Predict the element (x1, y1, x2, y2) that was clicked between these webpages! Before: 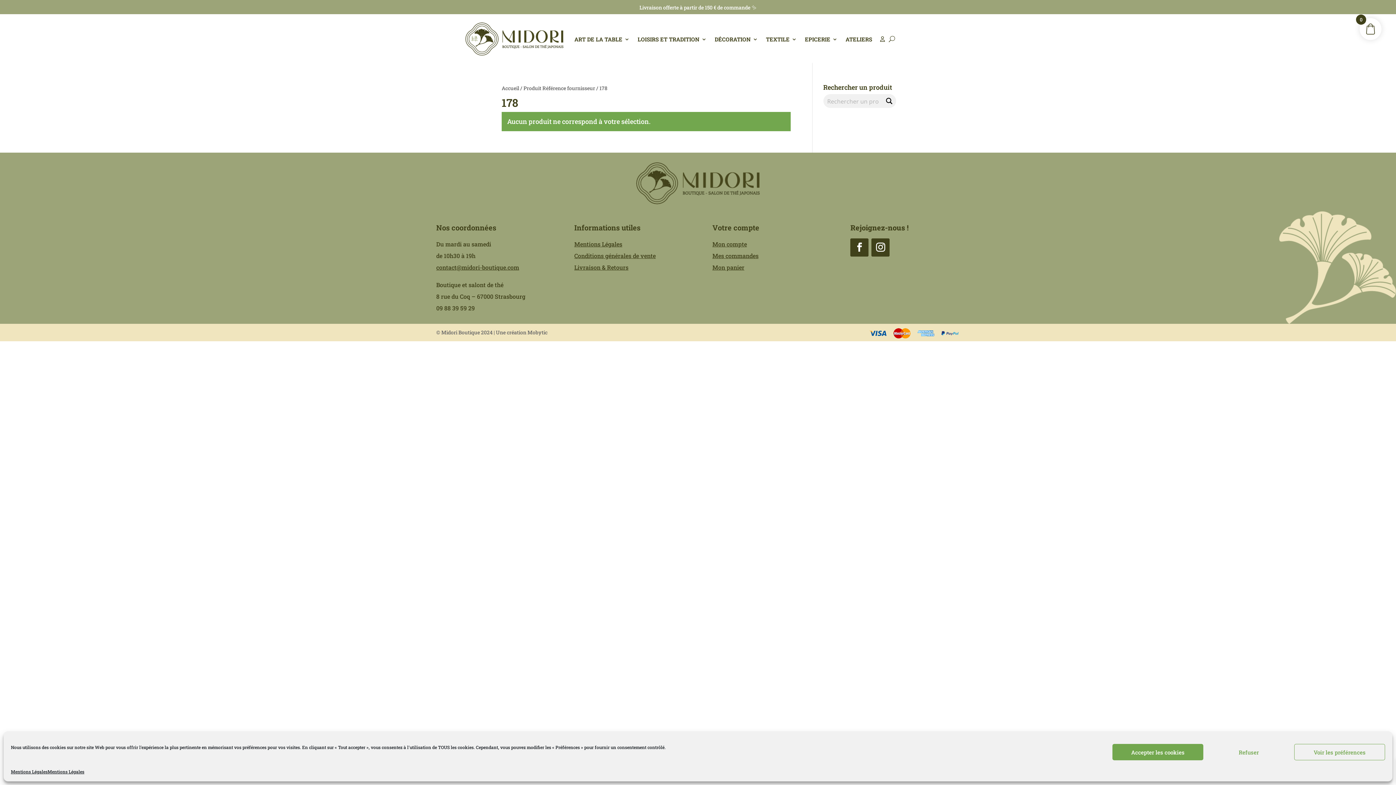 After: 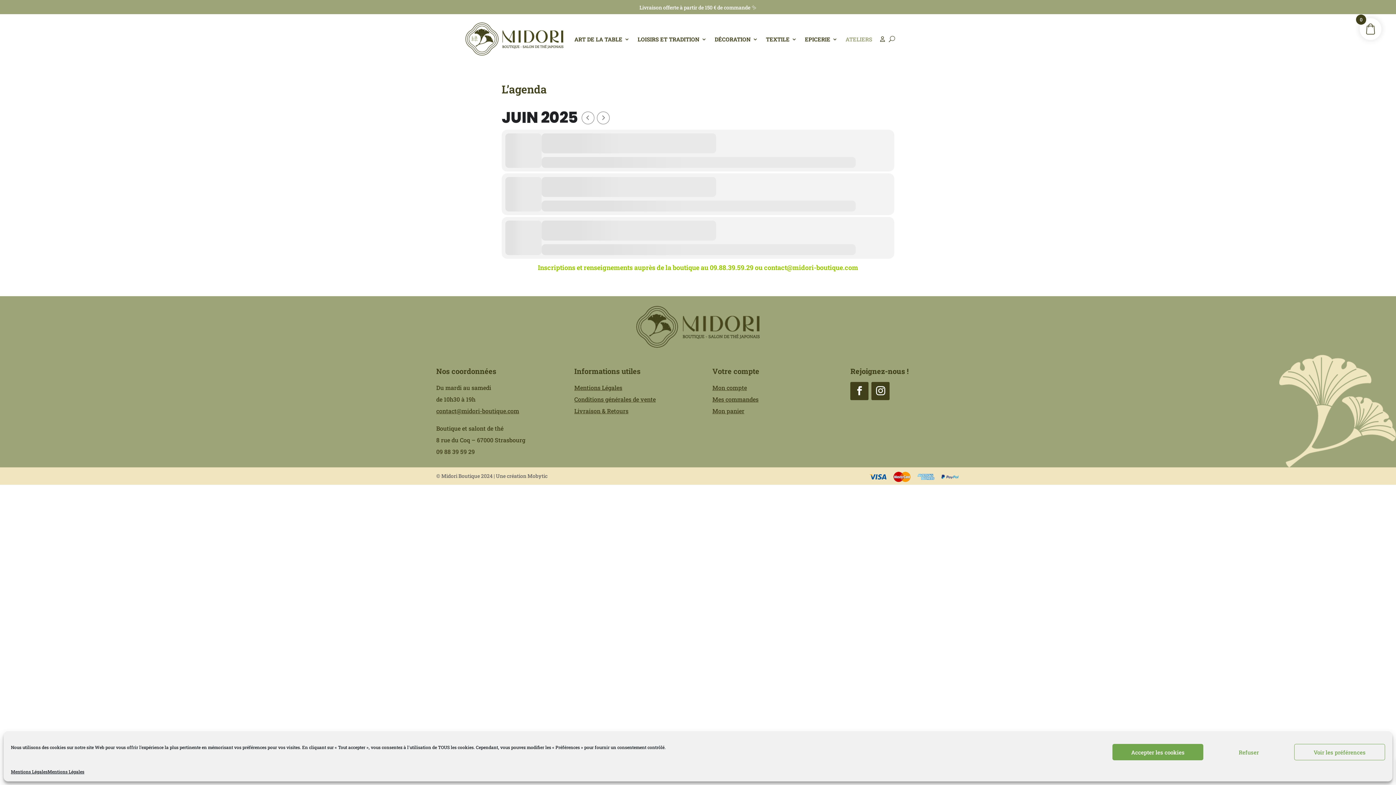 Action: bbox: (845, 22, 872, 55) label: Ateliers